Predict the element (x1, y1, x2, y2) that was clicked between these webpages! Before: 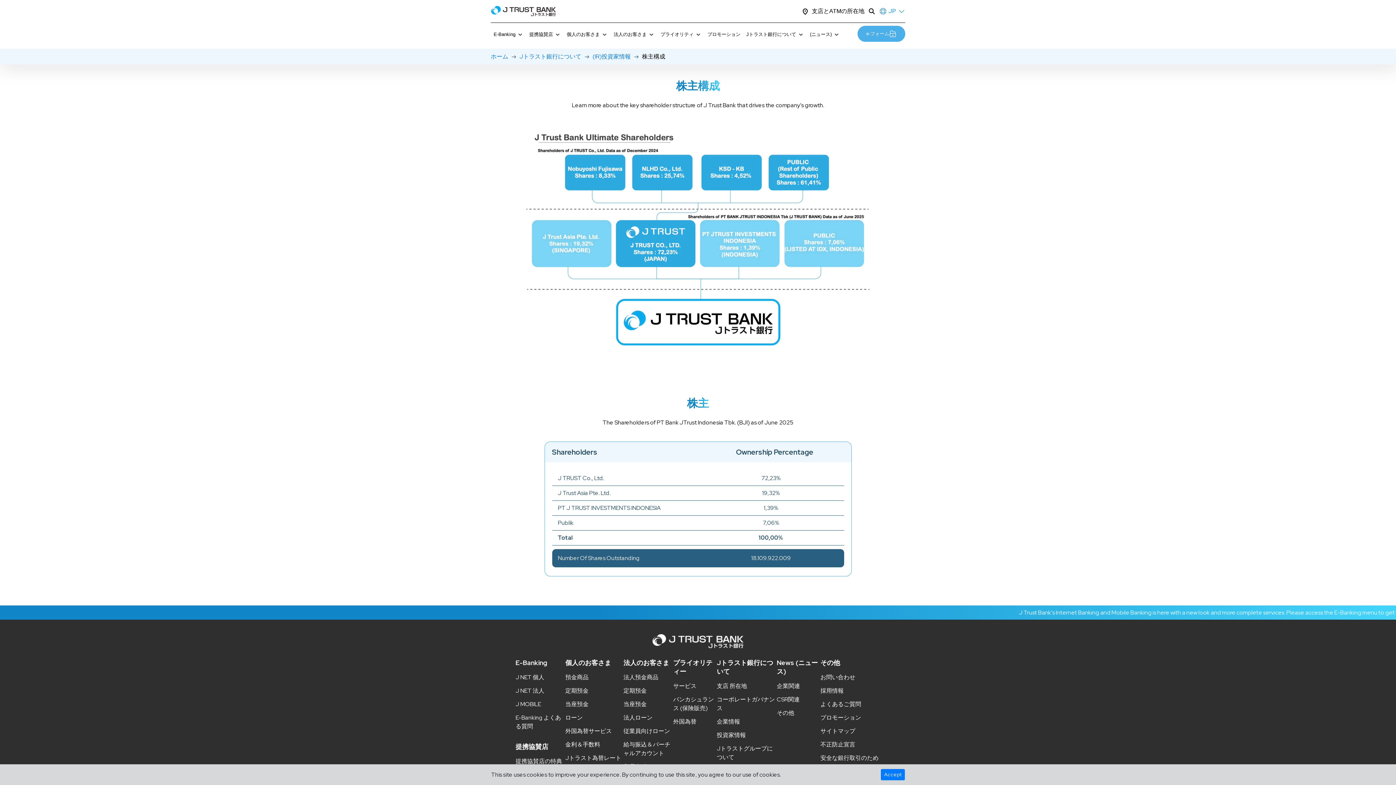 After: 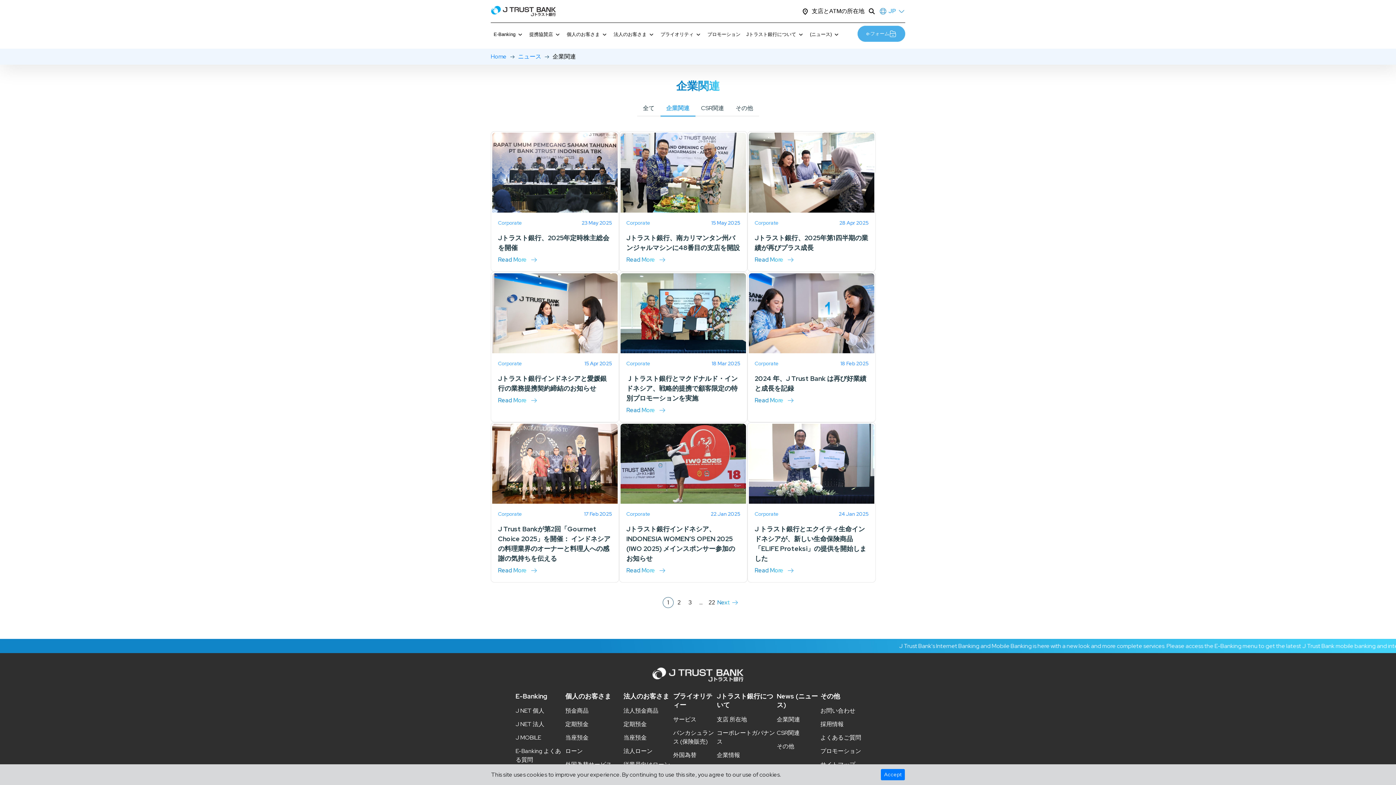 Action: label: 企業関連 bbox: (777, 682, 800, 690)